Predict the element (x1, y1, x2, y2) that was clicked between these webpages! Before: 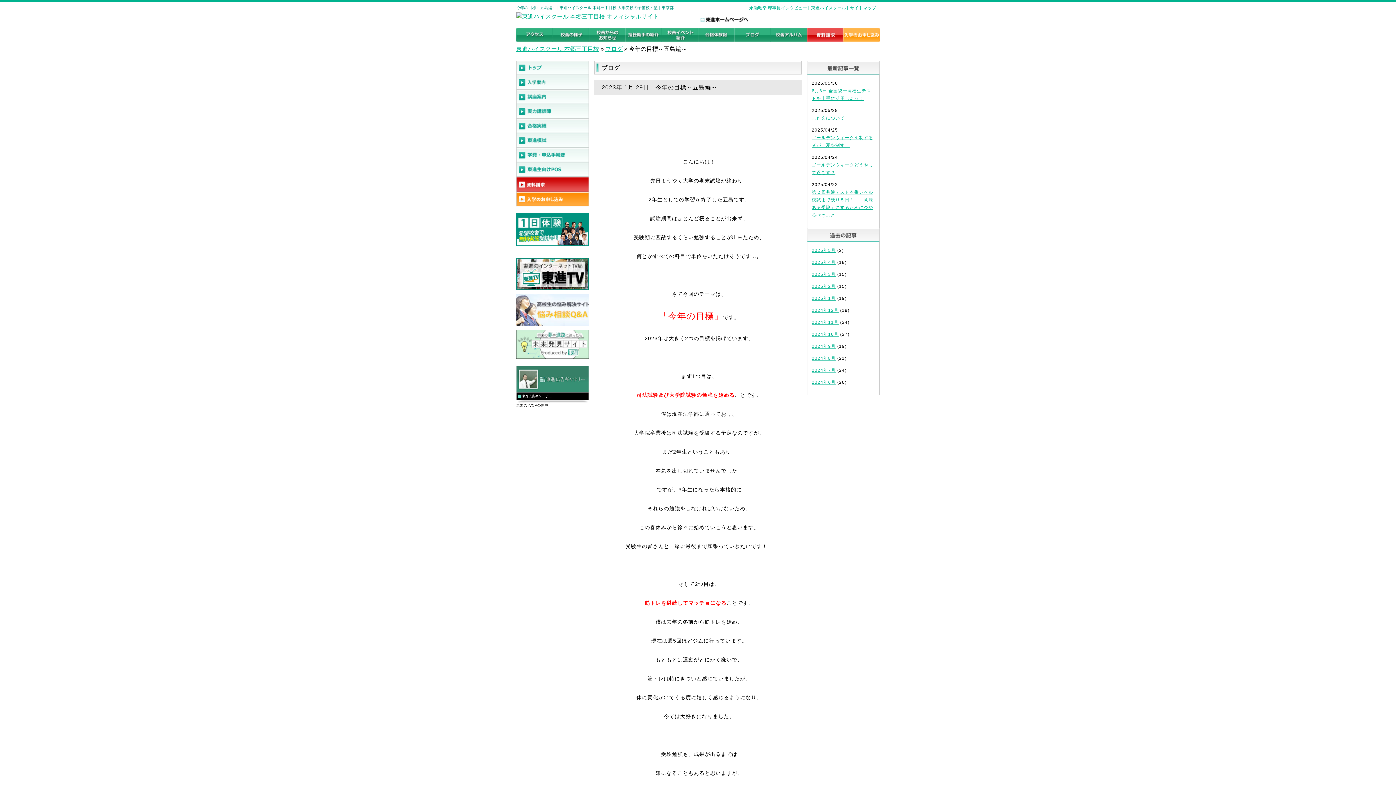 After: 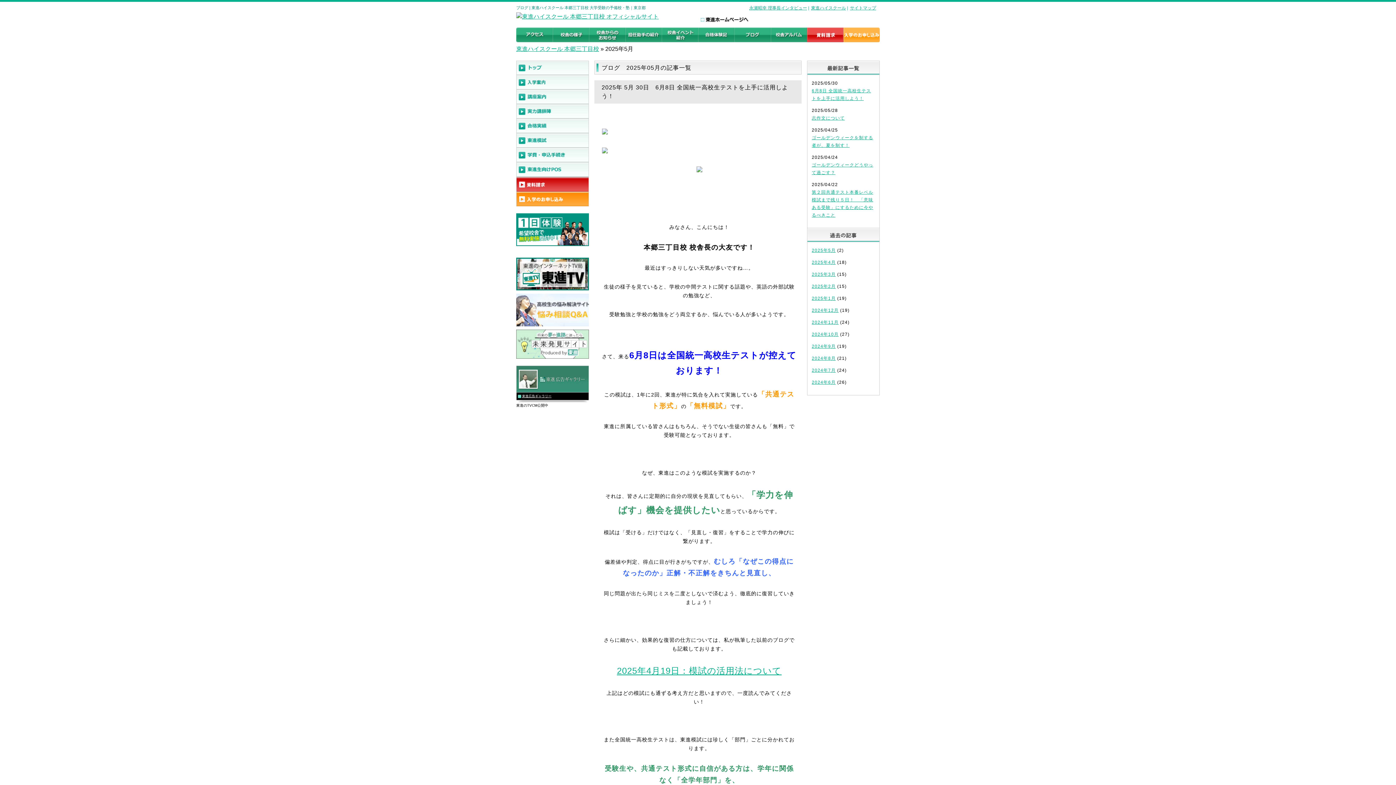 Action: label: 2025年5月 bbox: (812, 248, 836, 253)